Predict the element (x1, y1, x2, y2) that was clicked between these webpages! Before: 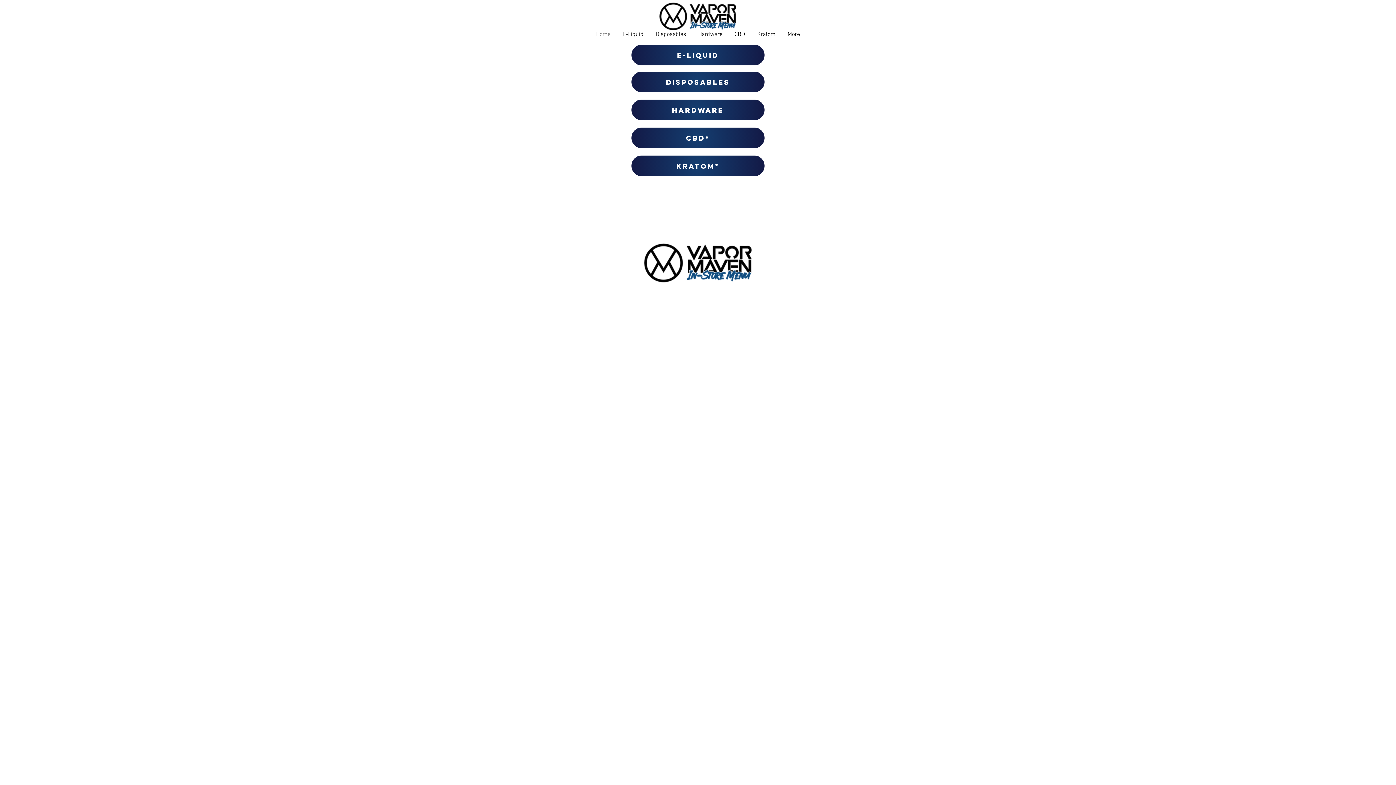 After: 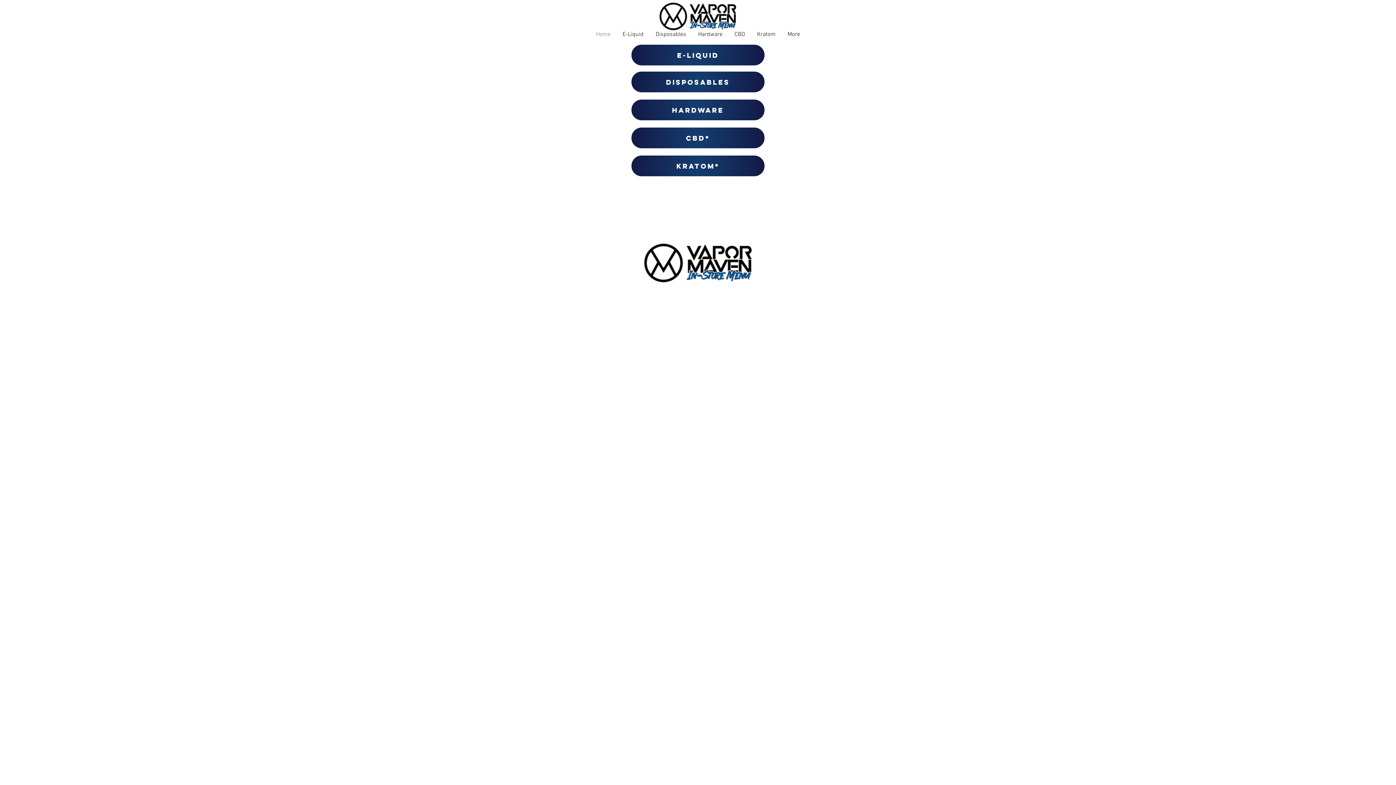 Action: label: E-Liquid bbox: (617, 30, 649, 38)